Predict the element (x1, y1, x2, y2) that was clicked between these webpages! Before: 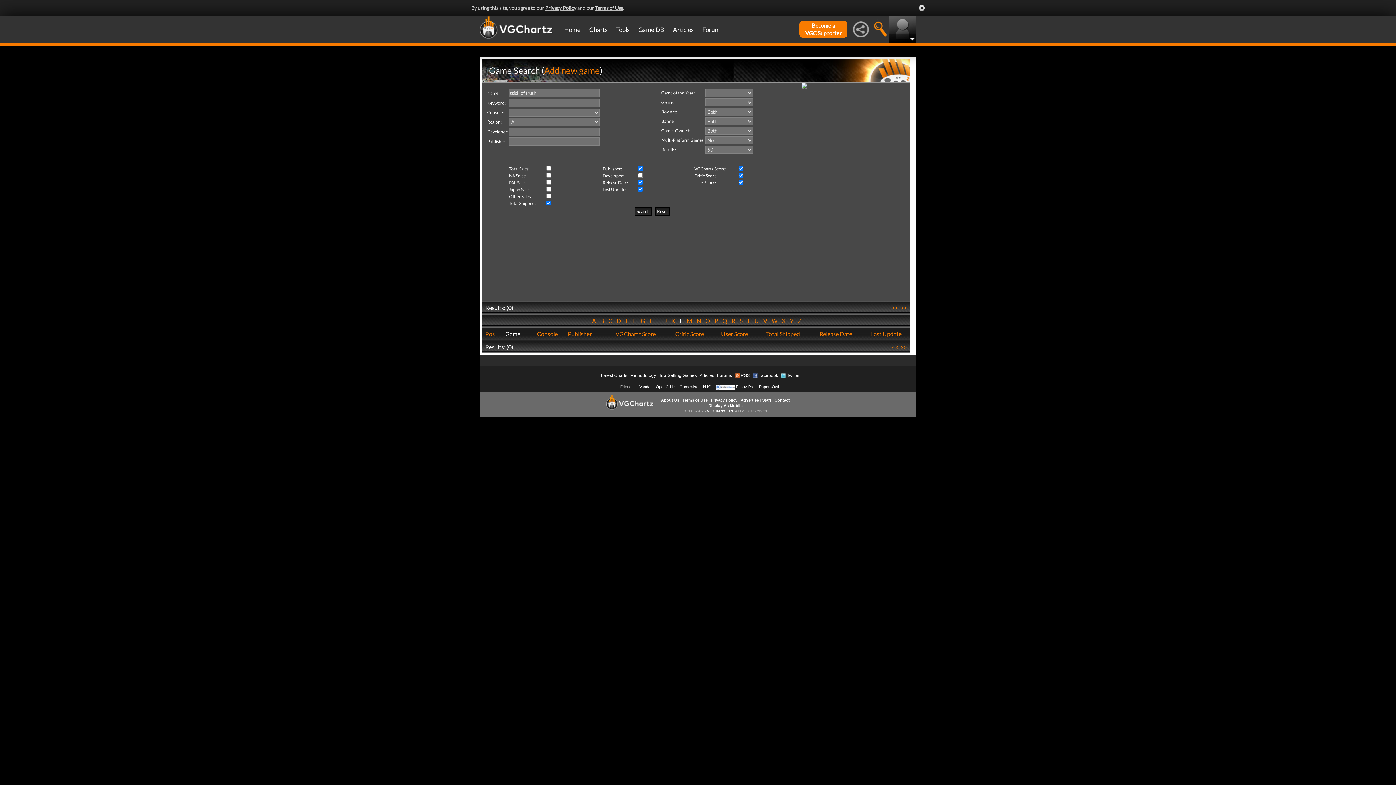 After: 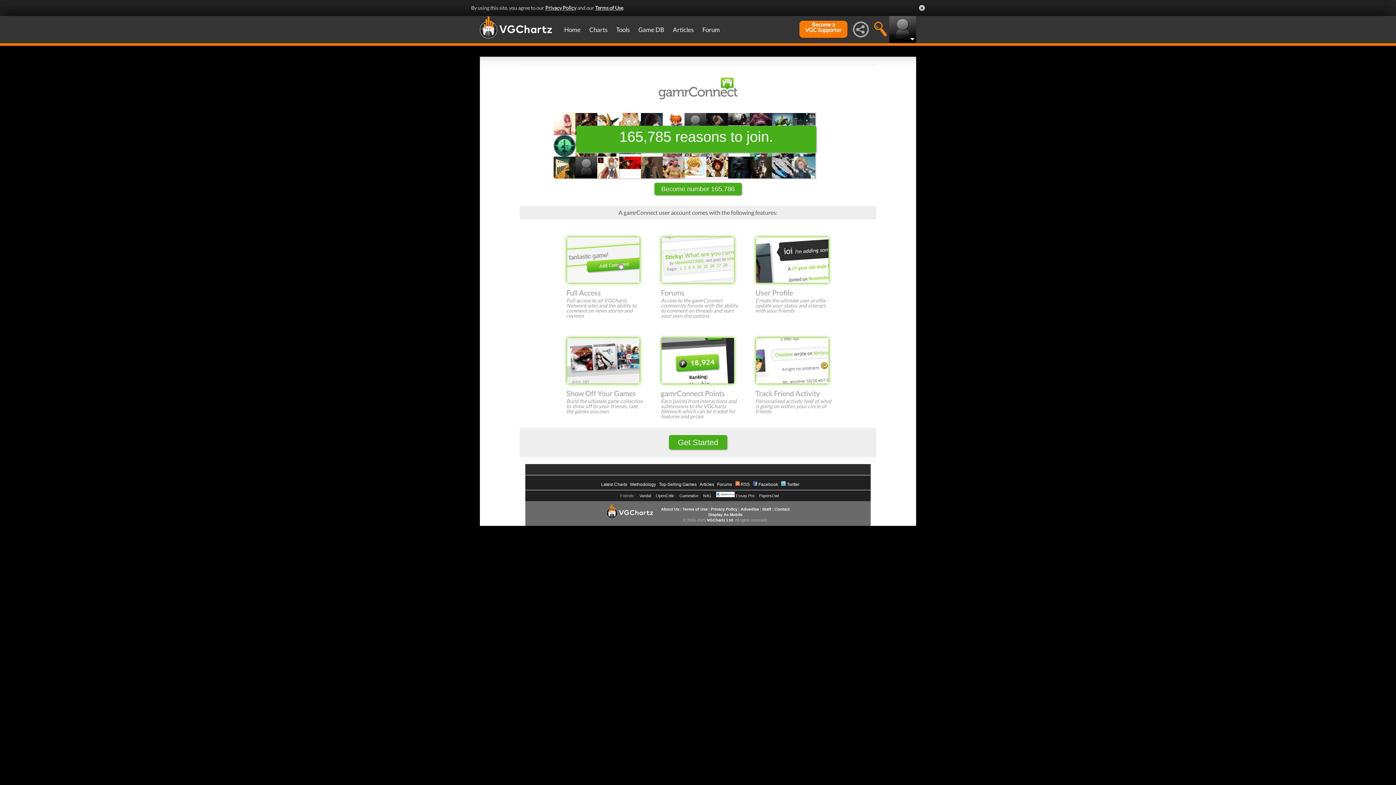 Action: bbox: (560, 16, 585, 43) label: Home